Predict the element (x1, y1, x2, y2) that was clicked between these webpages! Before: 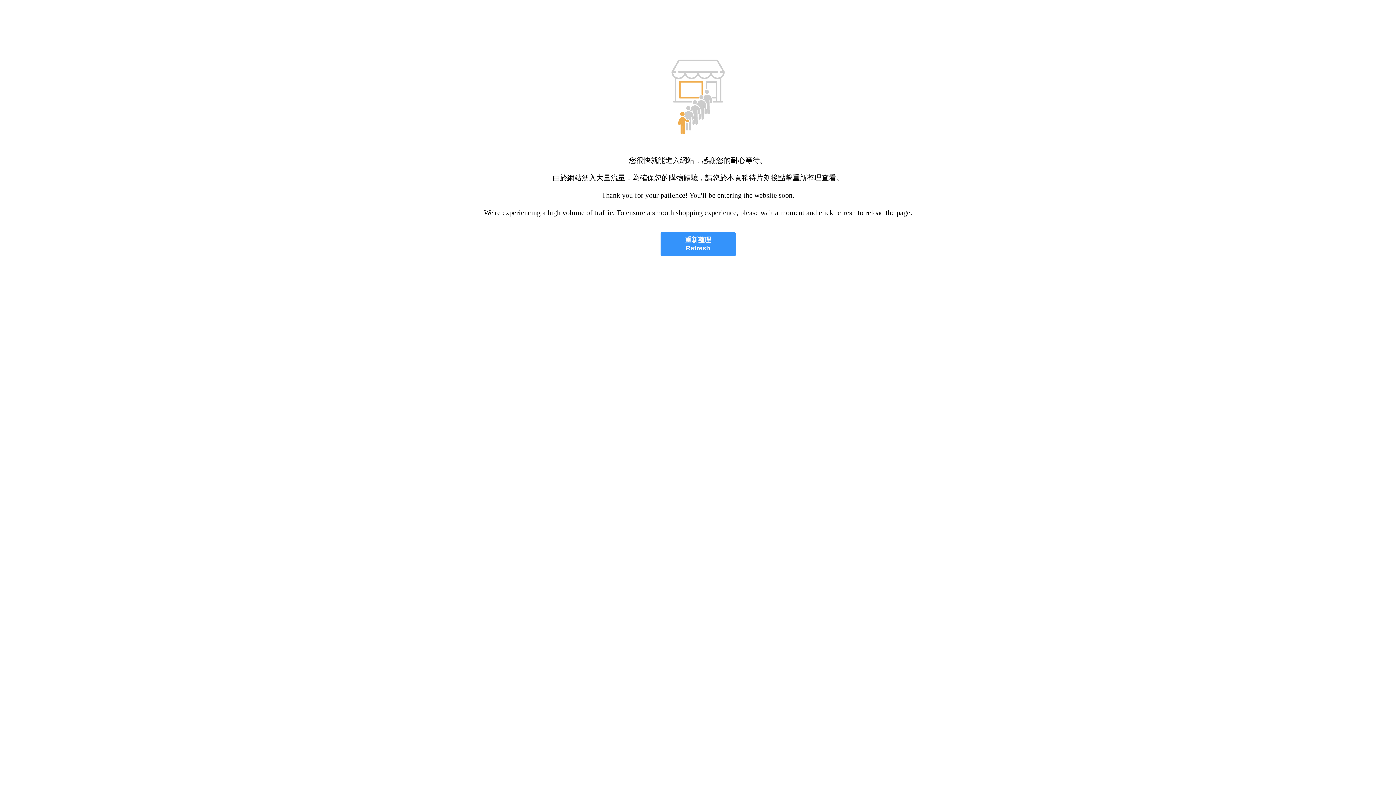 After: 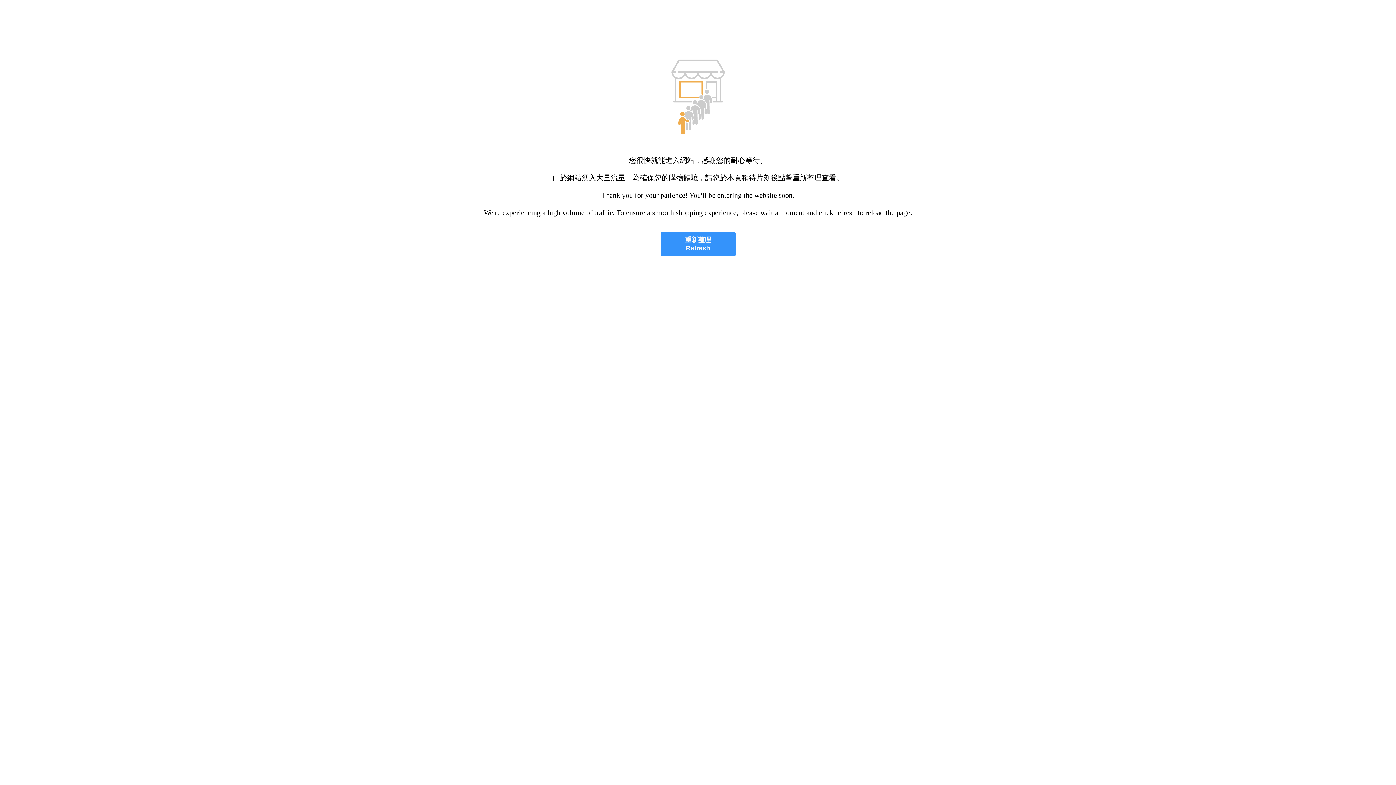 Action: label: 重新整理
Refresh bbox: (660, 232, 735, 256)